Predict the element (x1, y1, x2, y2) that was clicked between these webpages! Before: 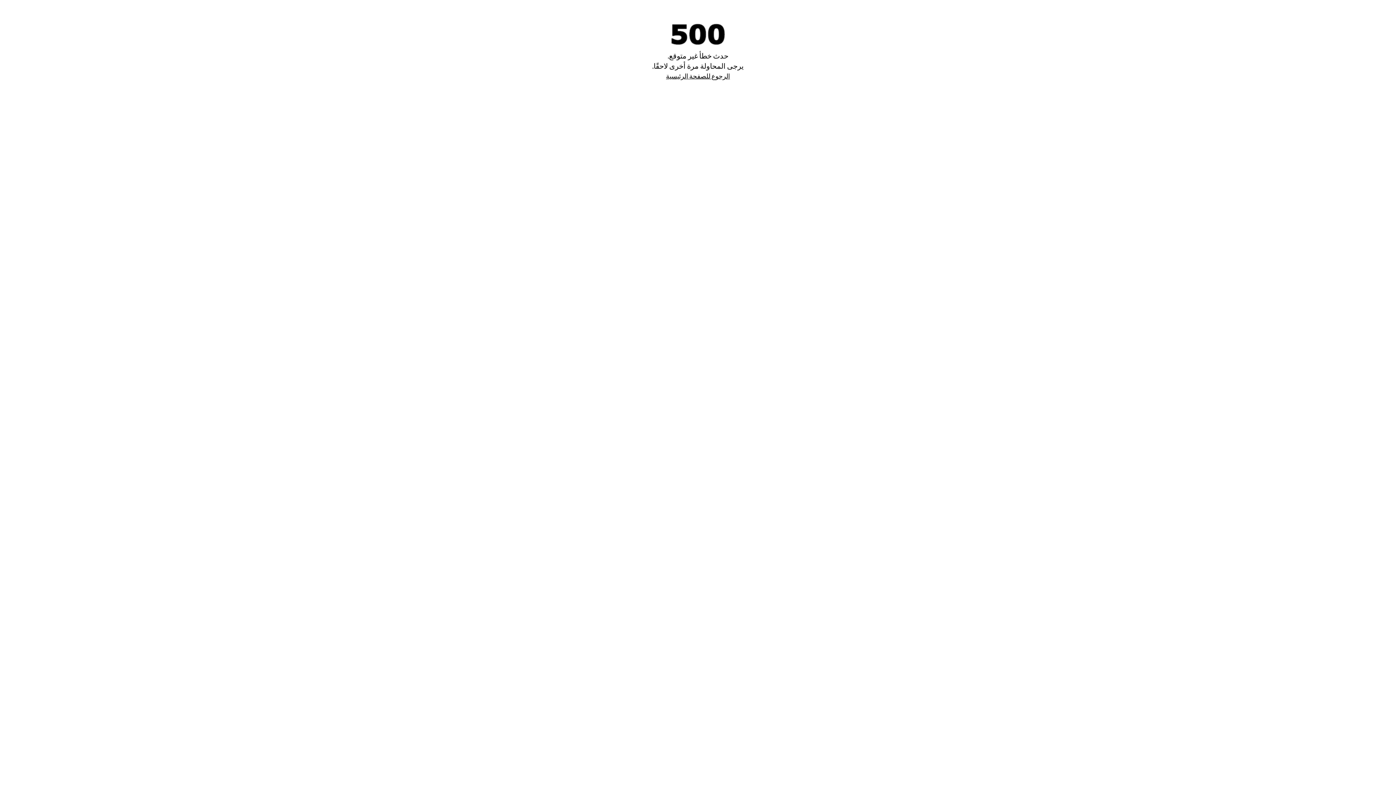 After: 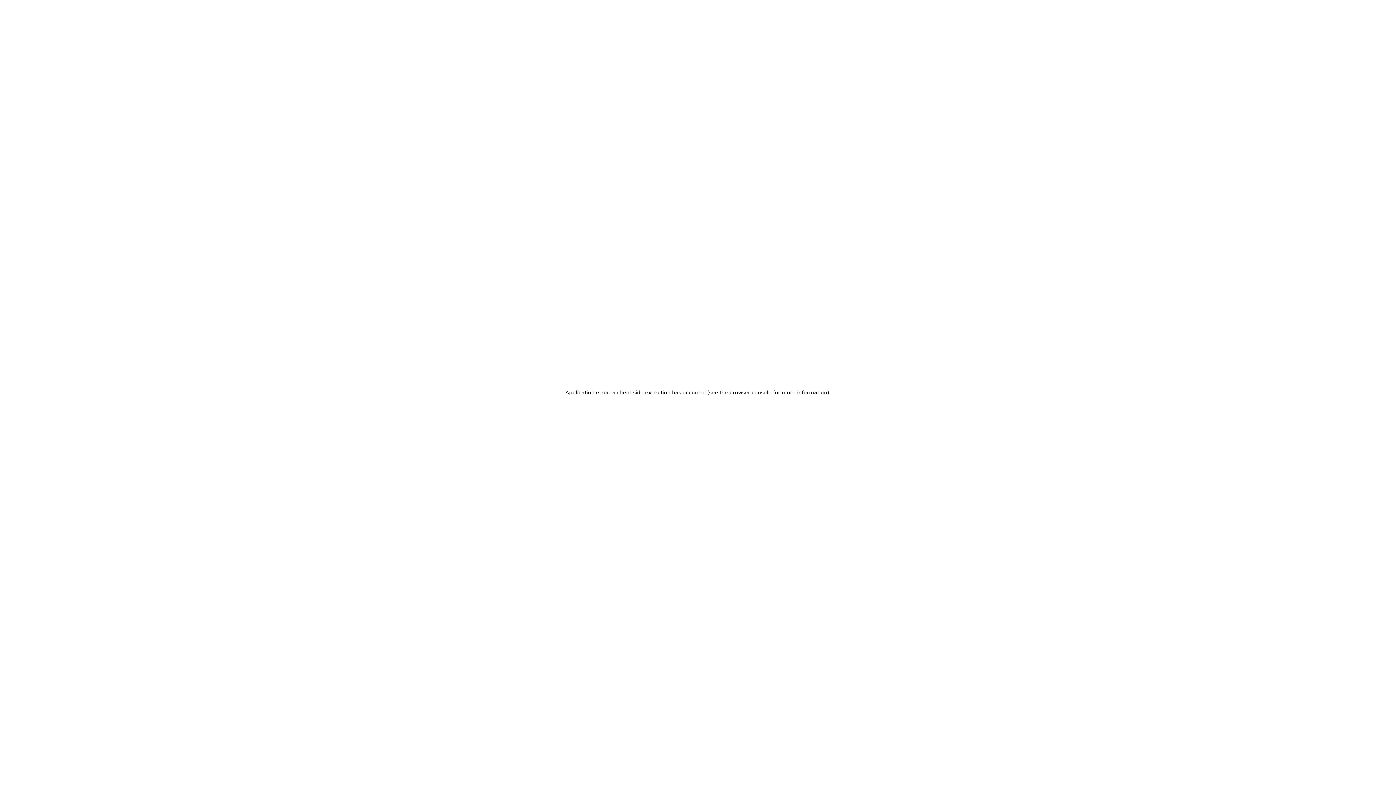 Action: bbox: (666, 72, 730, 80) label: الرجوع للصفحة الرئيسية